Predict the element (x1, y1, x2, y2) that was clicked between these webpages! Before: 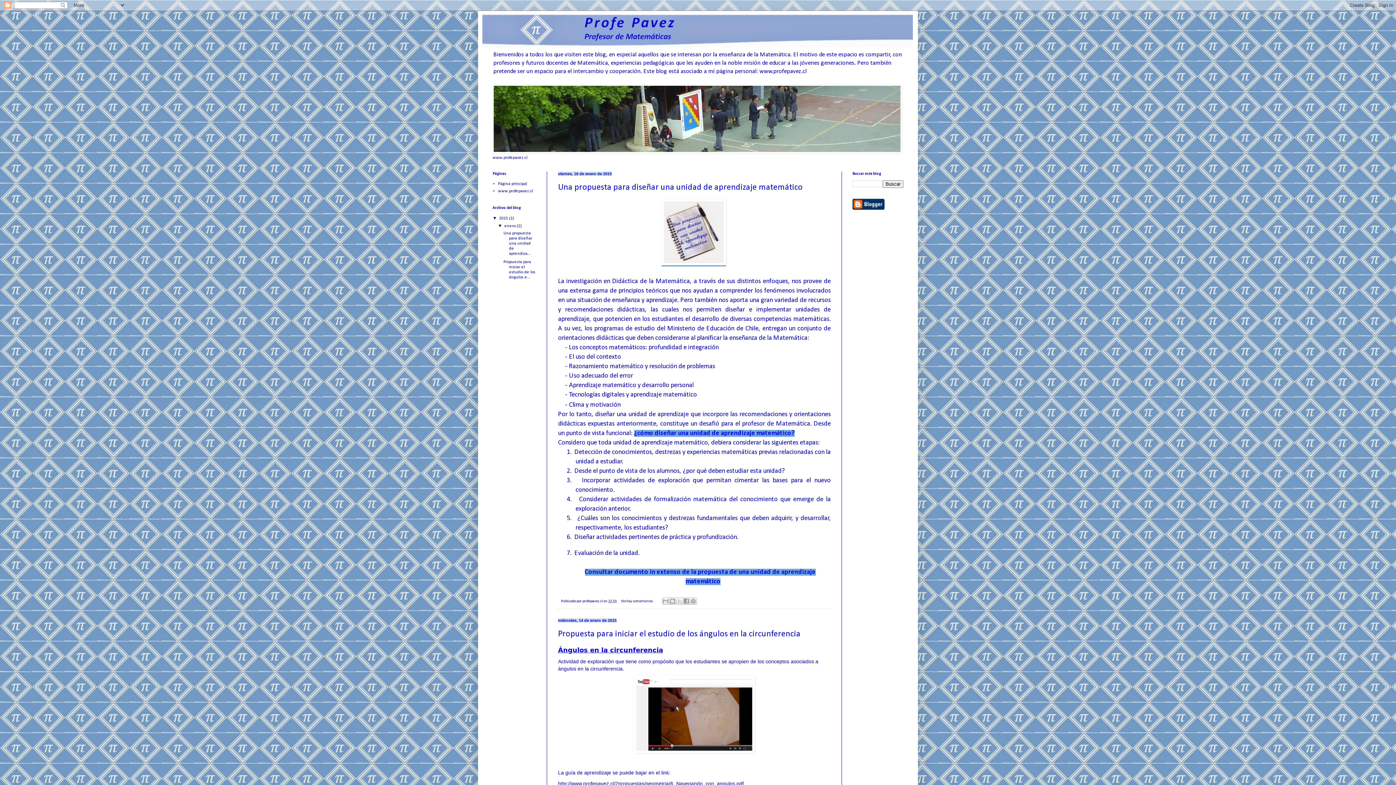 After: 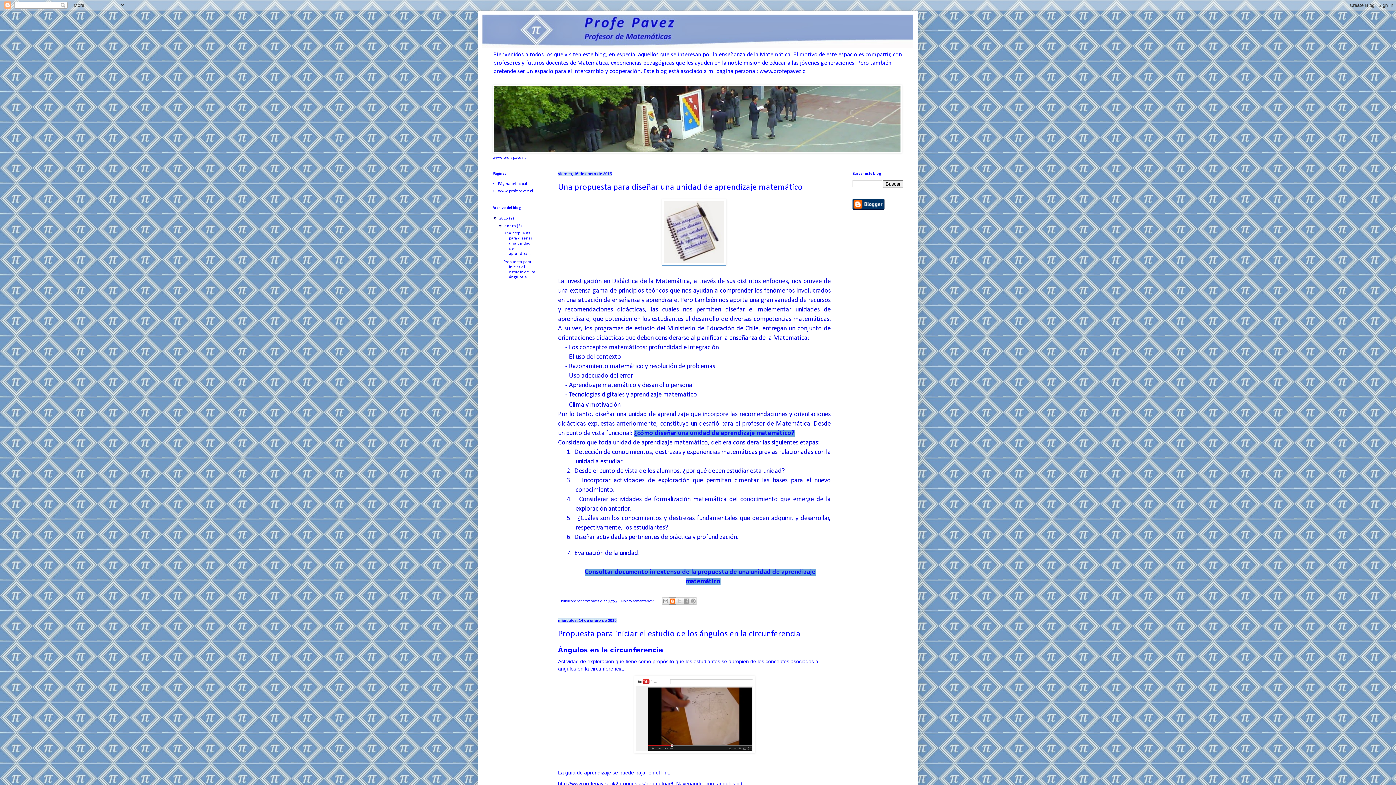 Action: bbox: (669, 597, 676, 605) label: Escribe un blog